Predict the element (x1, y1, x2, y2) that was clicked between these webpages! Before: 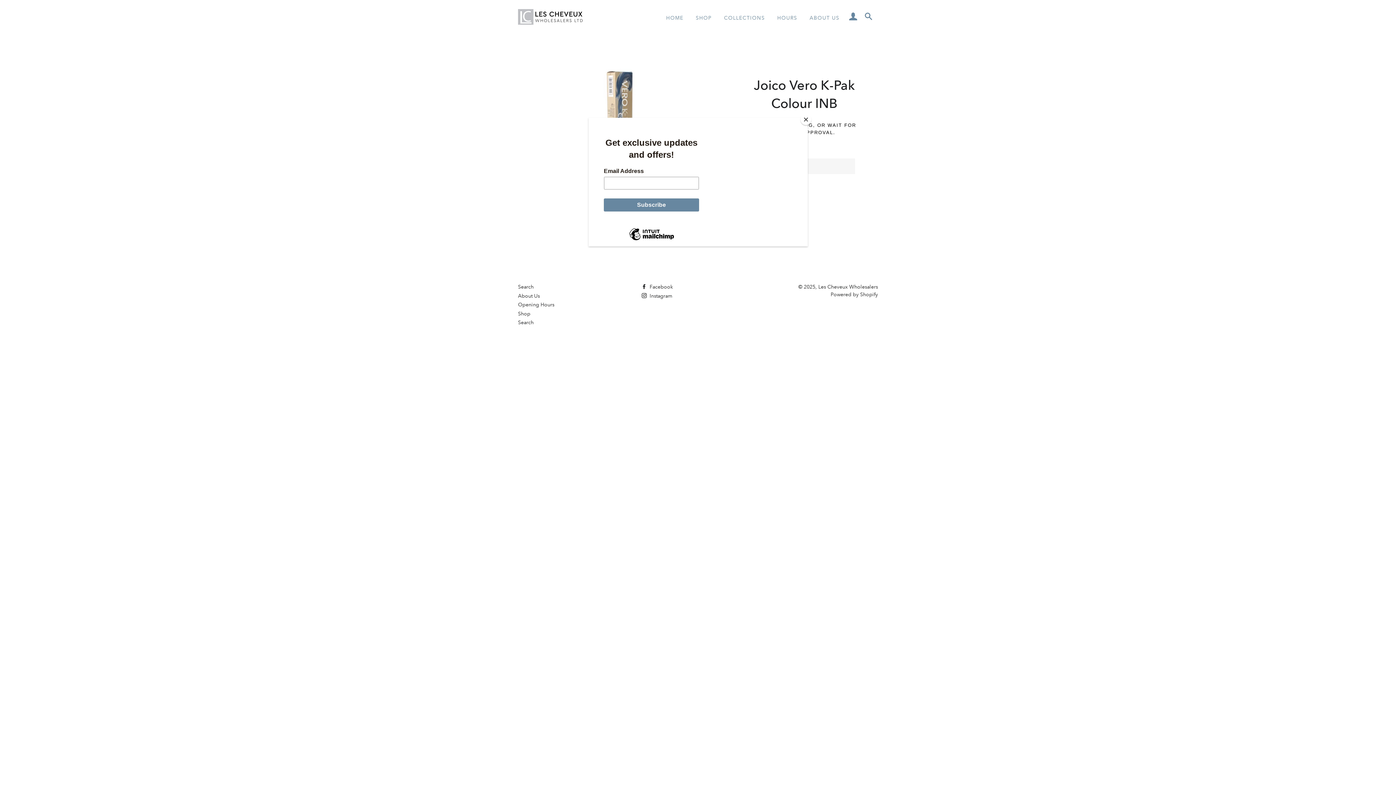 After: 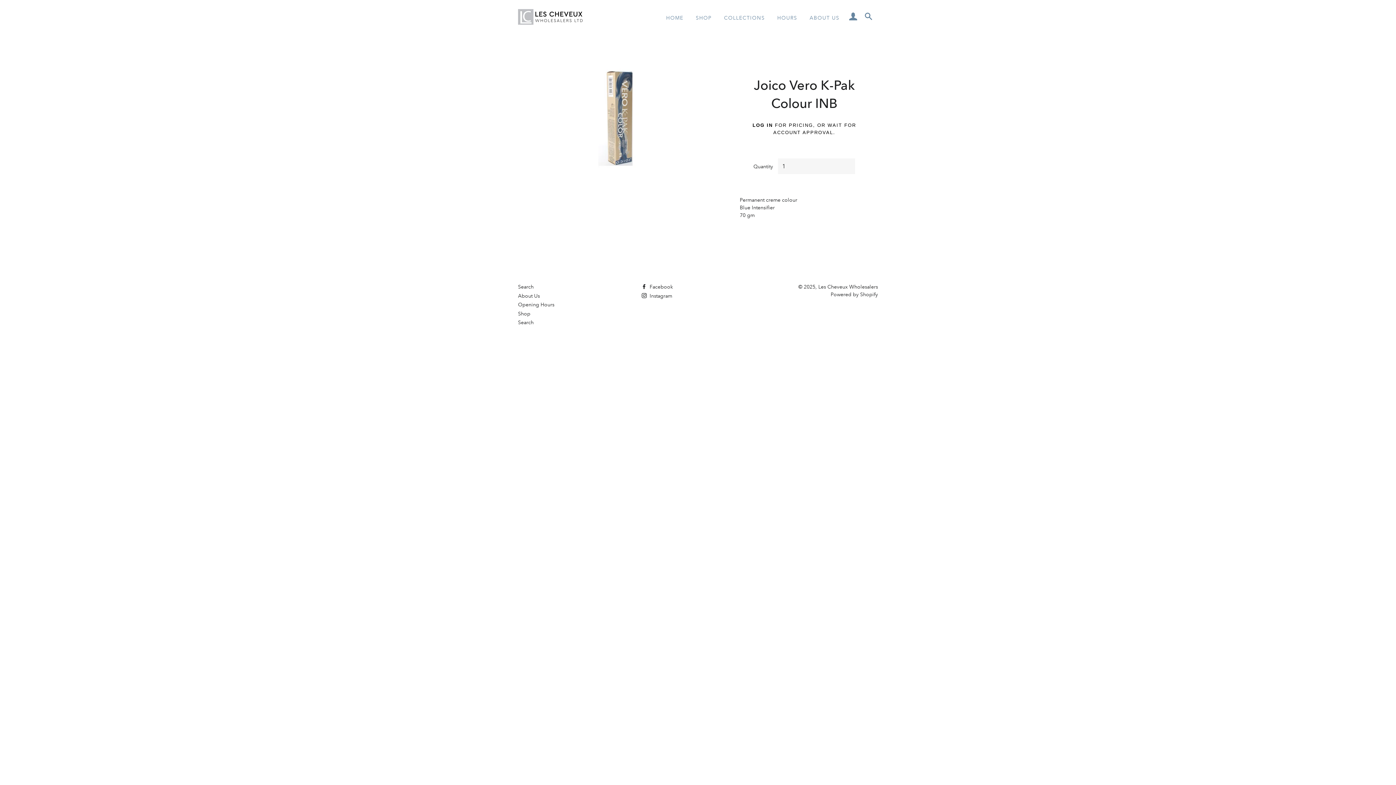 Action: bbox: (800, 114, 811, 125) label: Close